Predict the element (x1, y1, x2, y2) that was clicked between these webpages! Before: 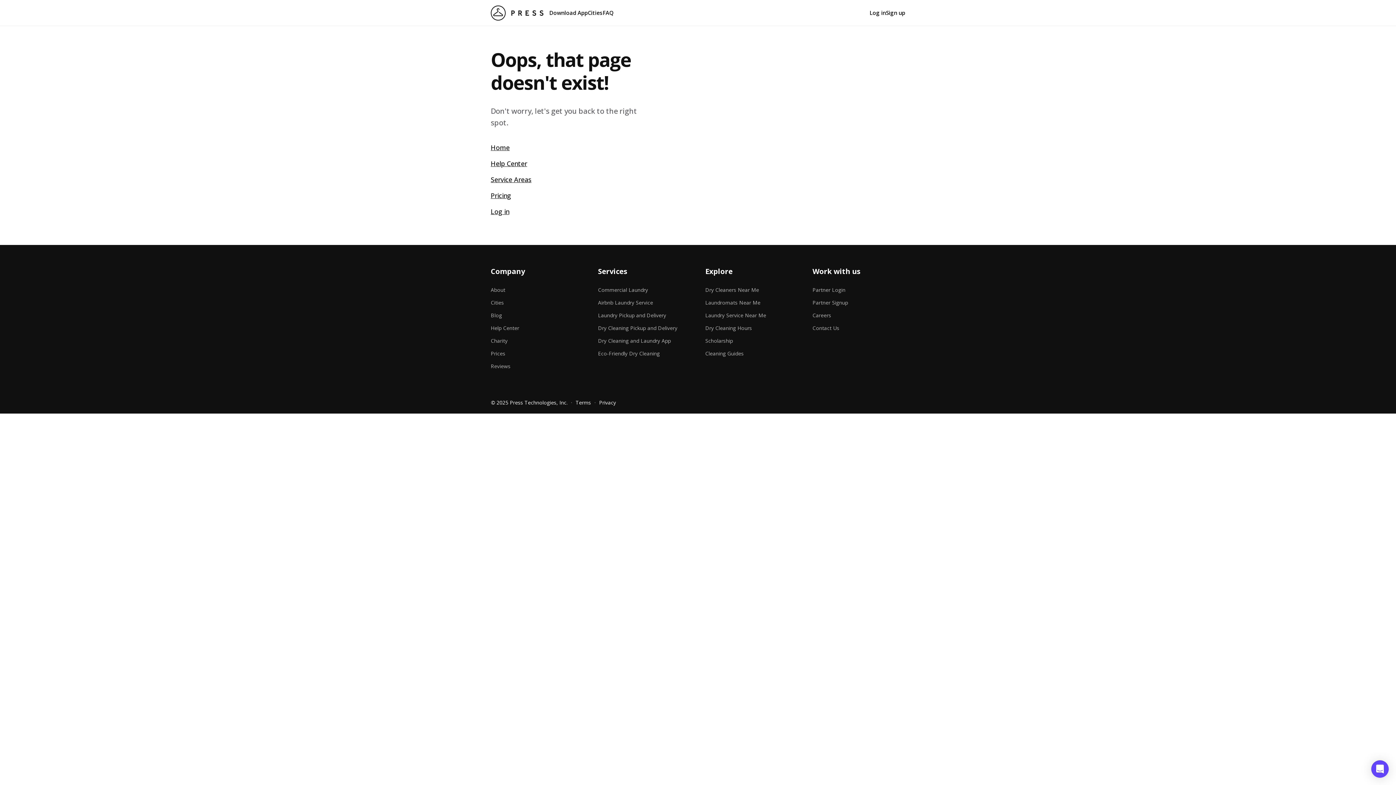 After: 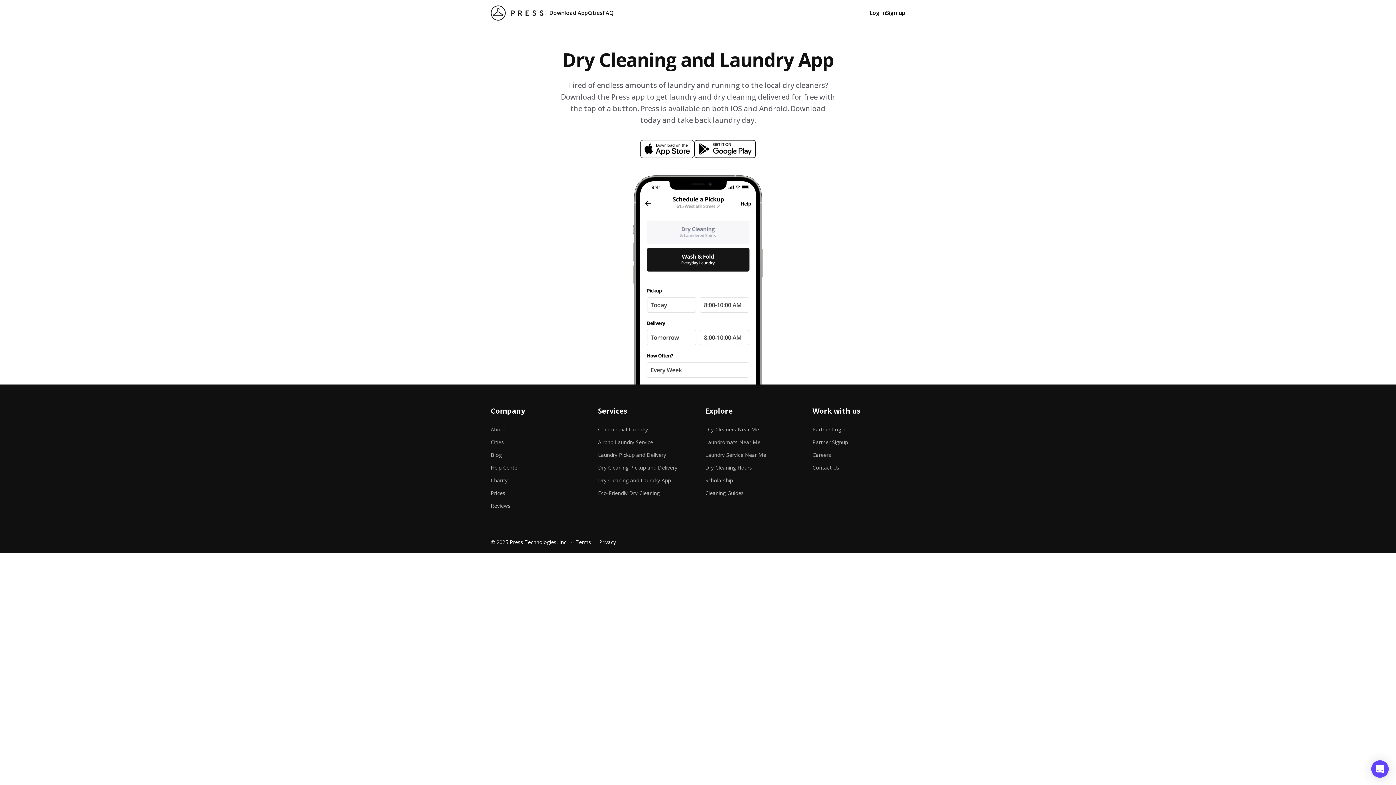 Action: label: Dry Cleaning and Laundry App bbox: (598, 331, 690, 344)